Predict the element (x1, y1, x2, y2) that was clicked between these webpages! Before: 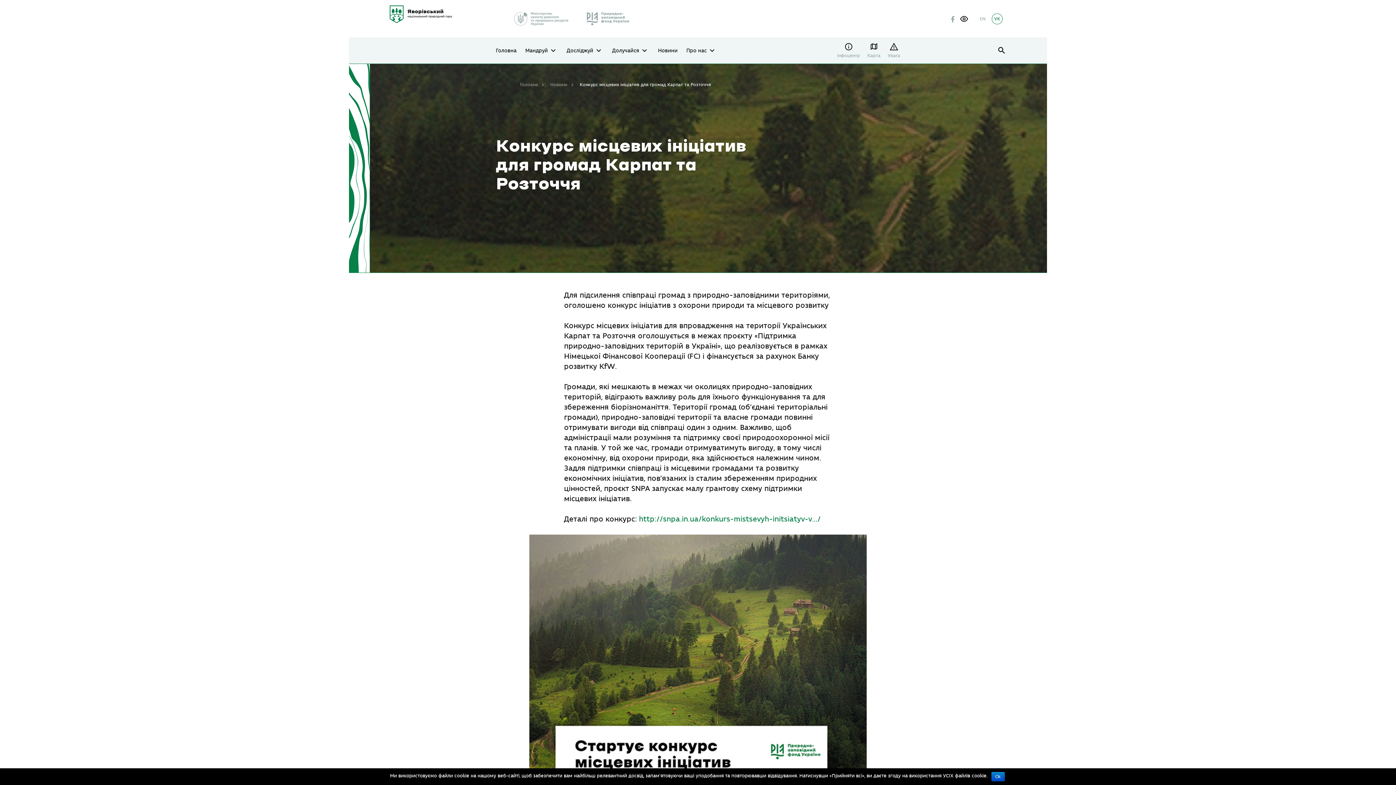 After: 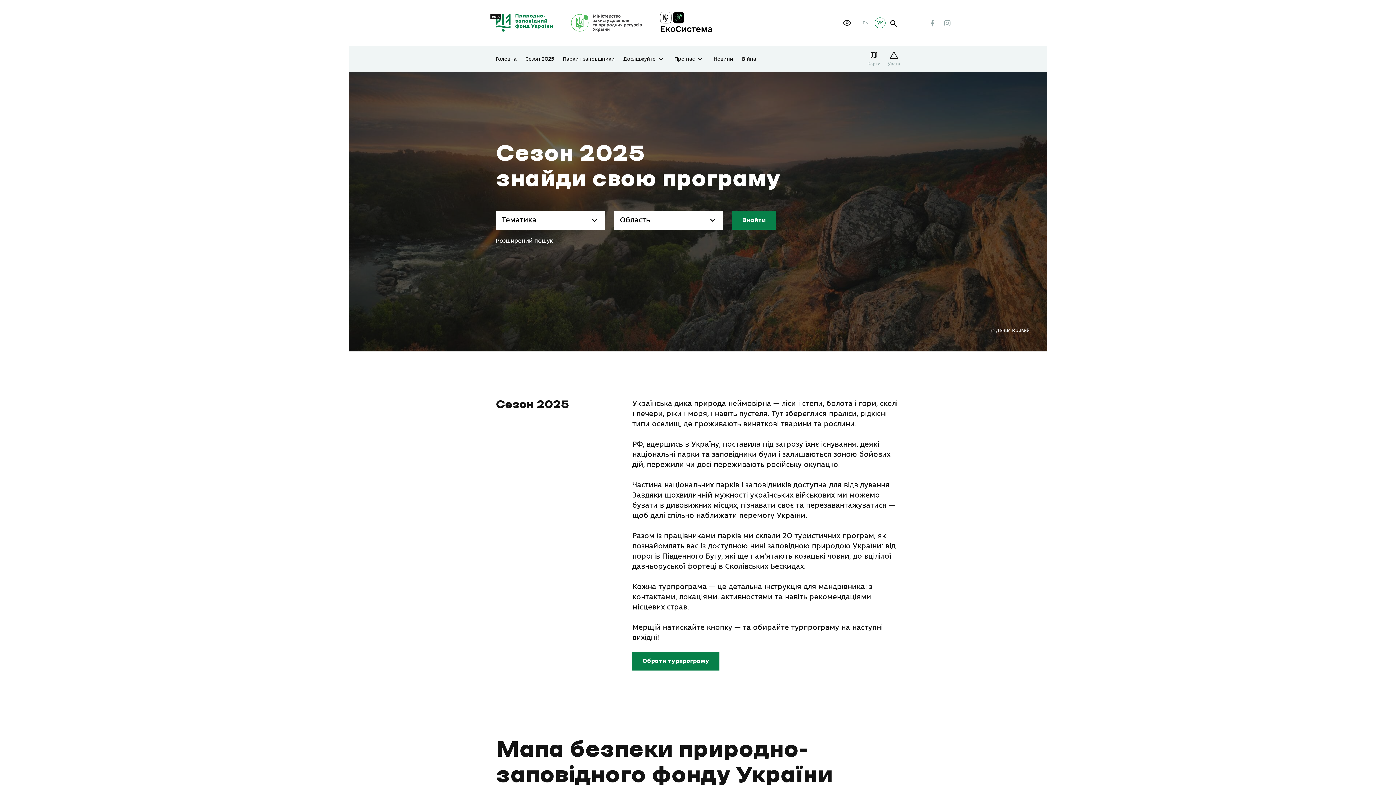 Action: bbox: (586, 12, 629, 25)